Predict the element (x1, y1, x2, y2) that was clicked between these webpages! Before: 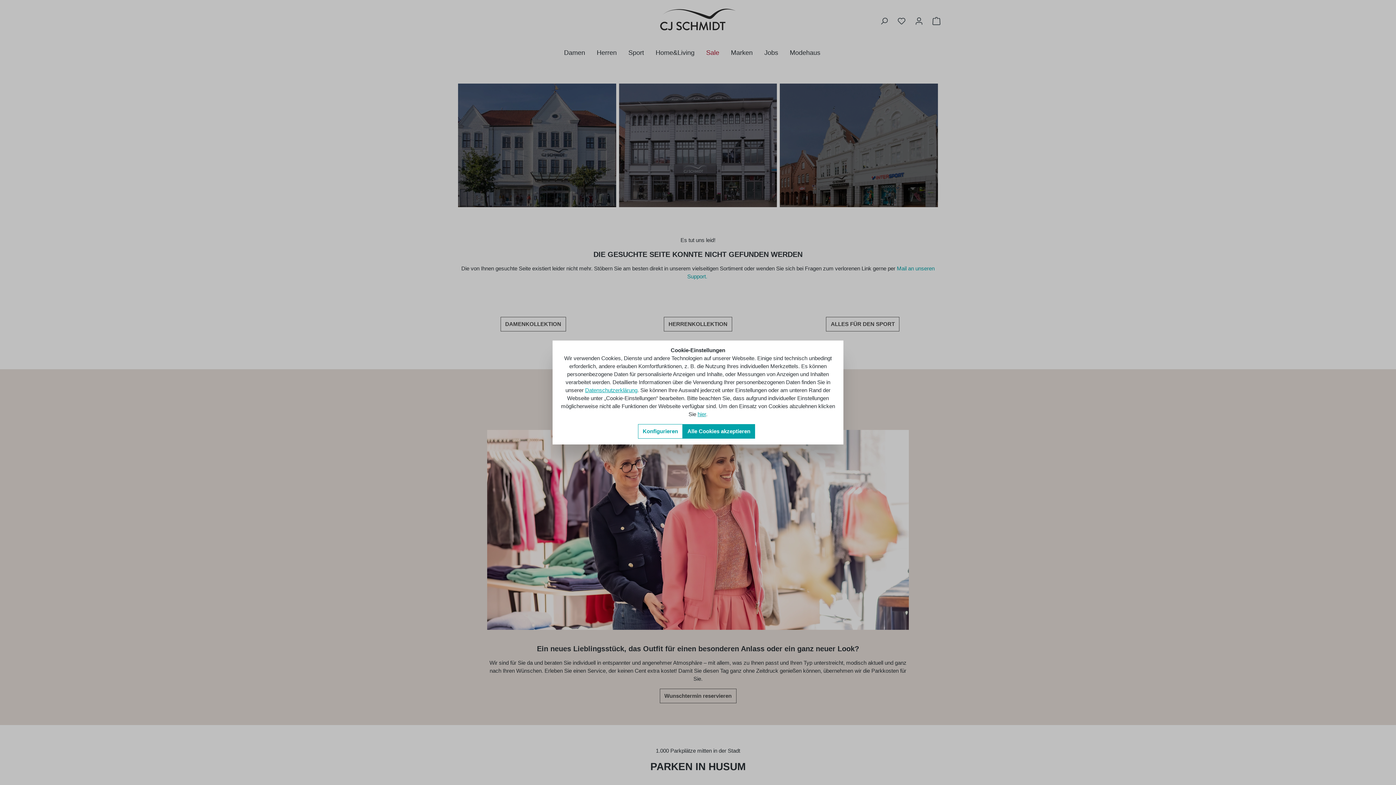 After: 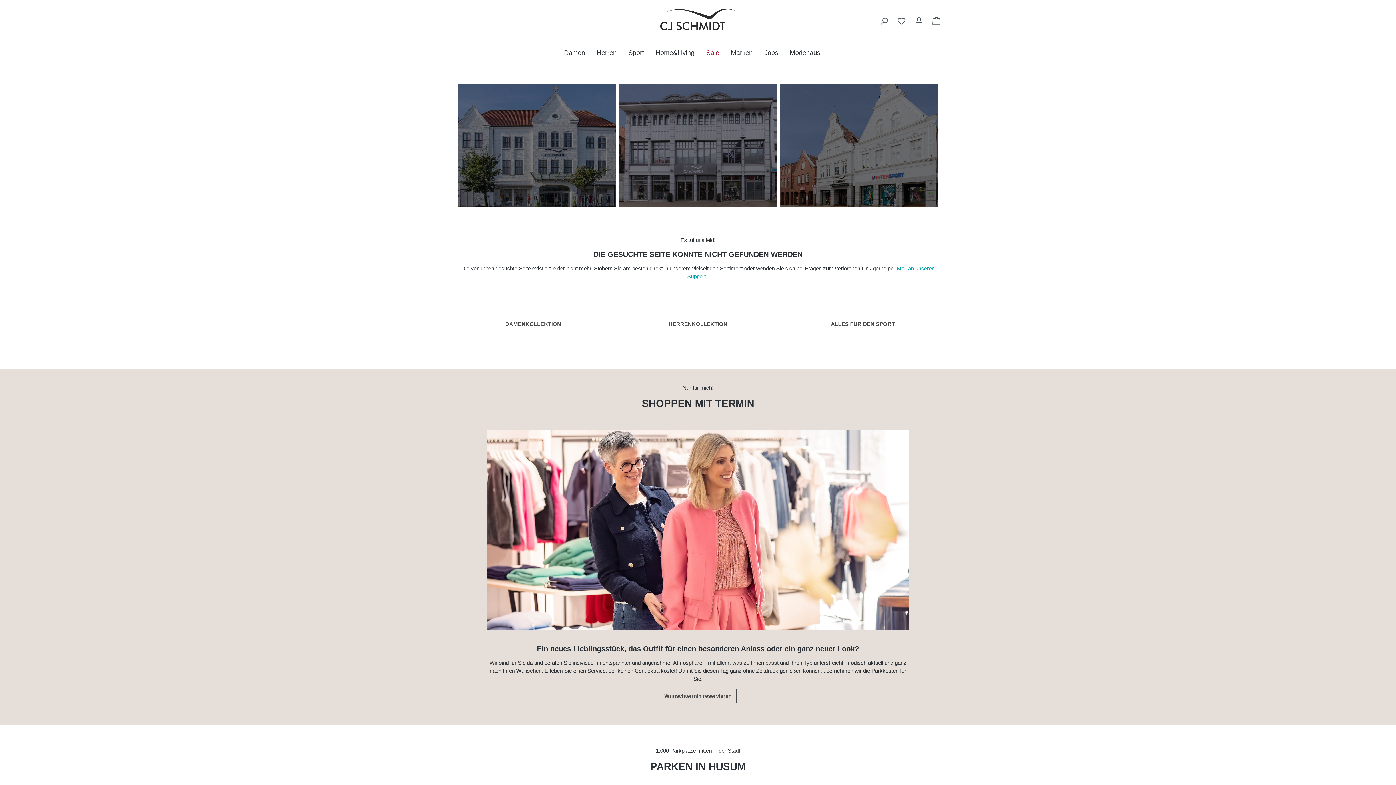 Action: bbox: (682, 424, 755, 438) label: Alle Cookies akzeptieren